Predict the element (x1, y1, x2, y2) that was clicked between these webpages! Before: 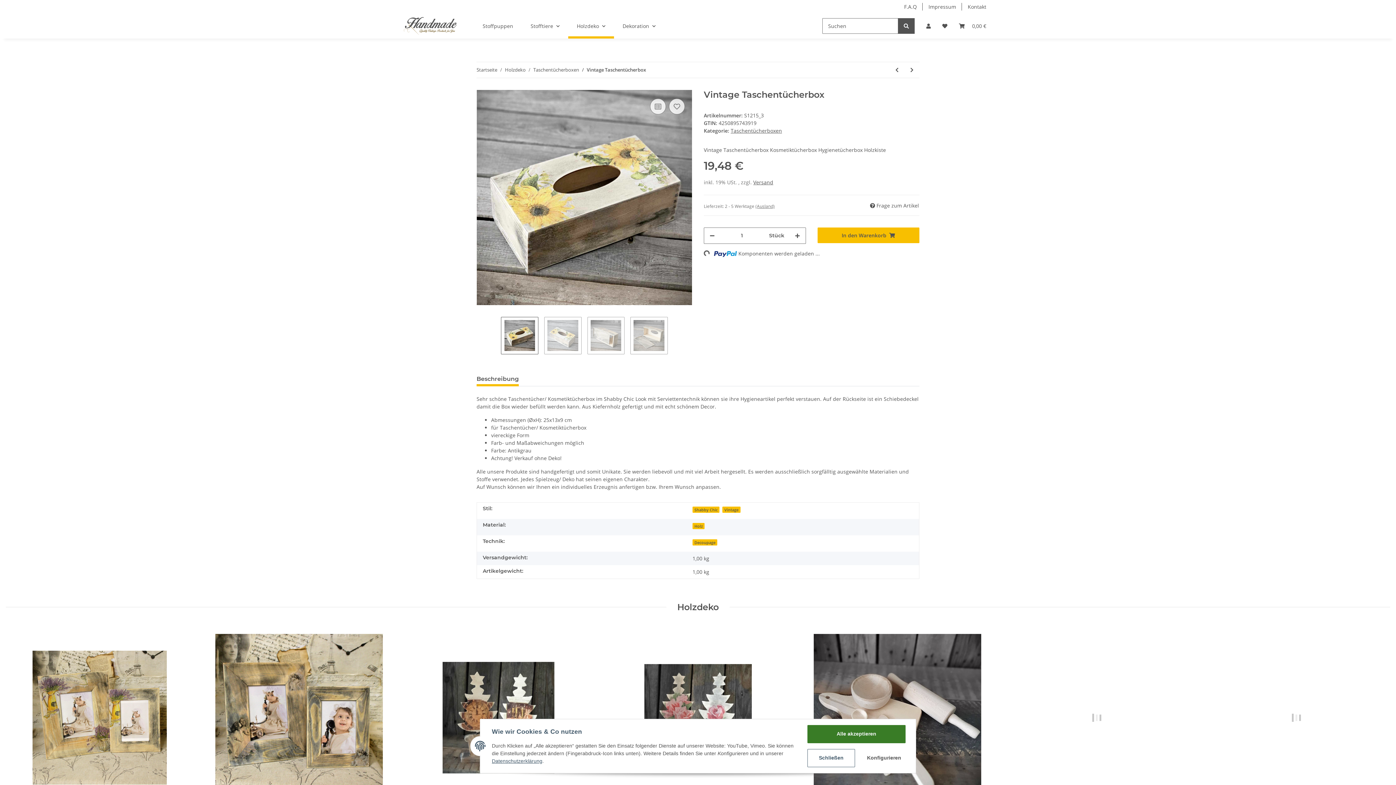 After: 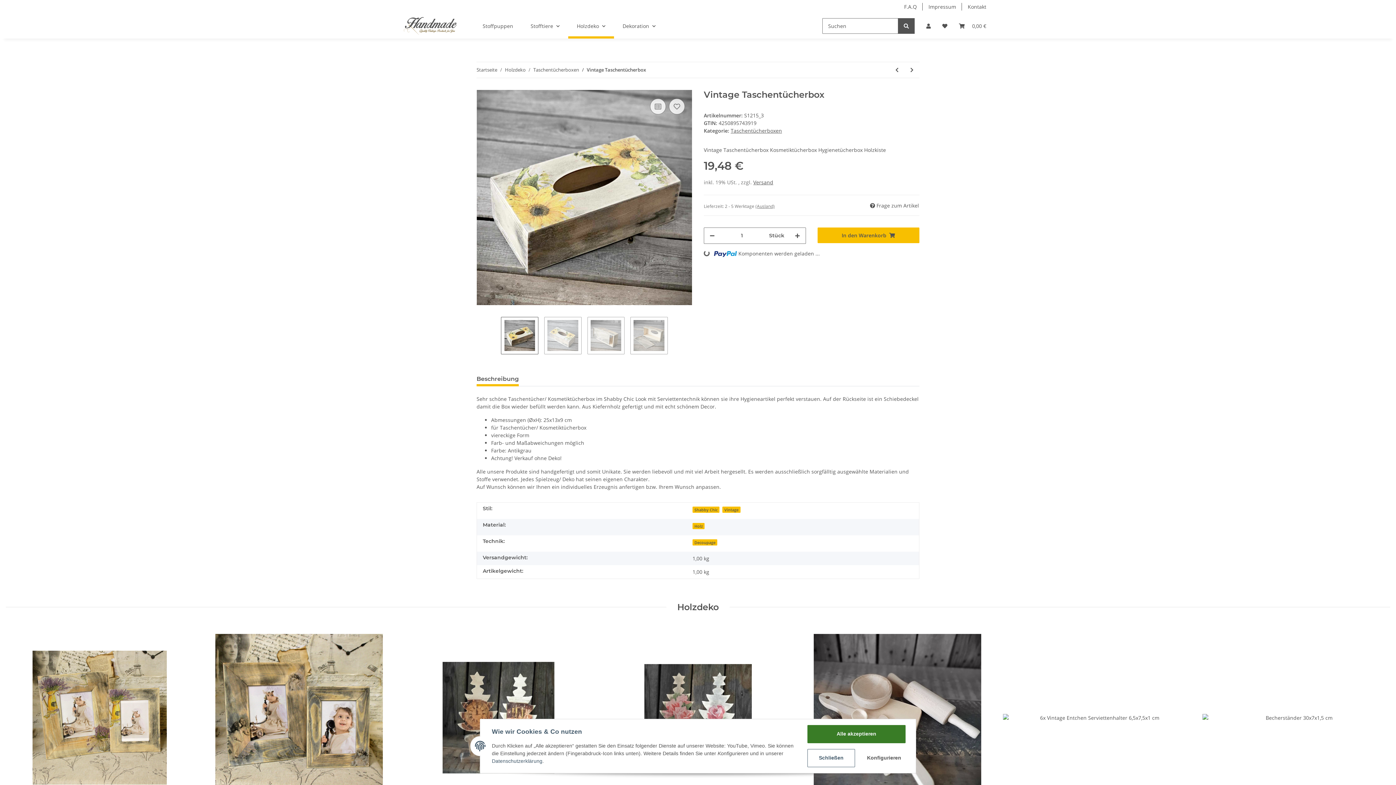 Action: label: Datenschutzerklärung bbox: (492, 758, 542, 764)